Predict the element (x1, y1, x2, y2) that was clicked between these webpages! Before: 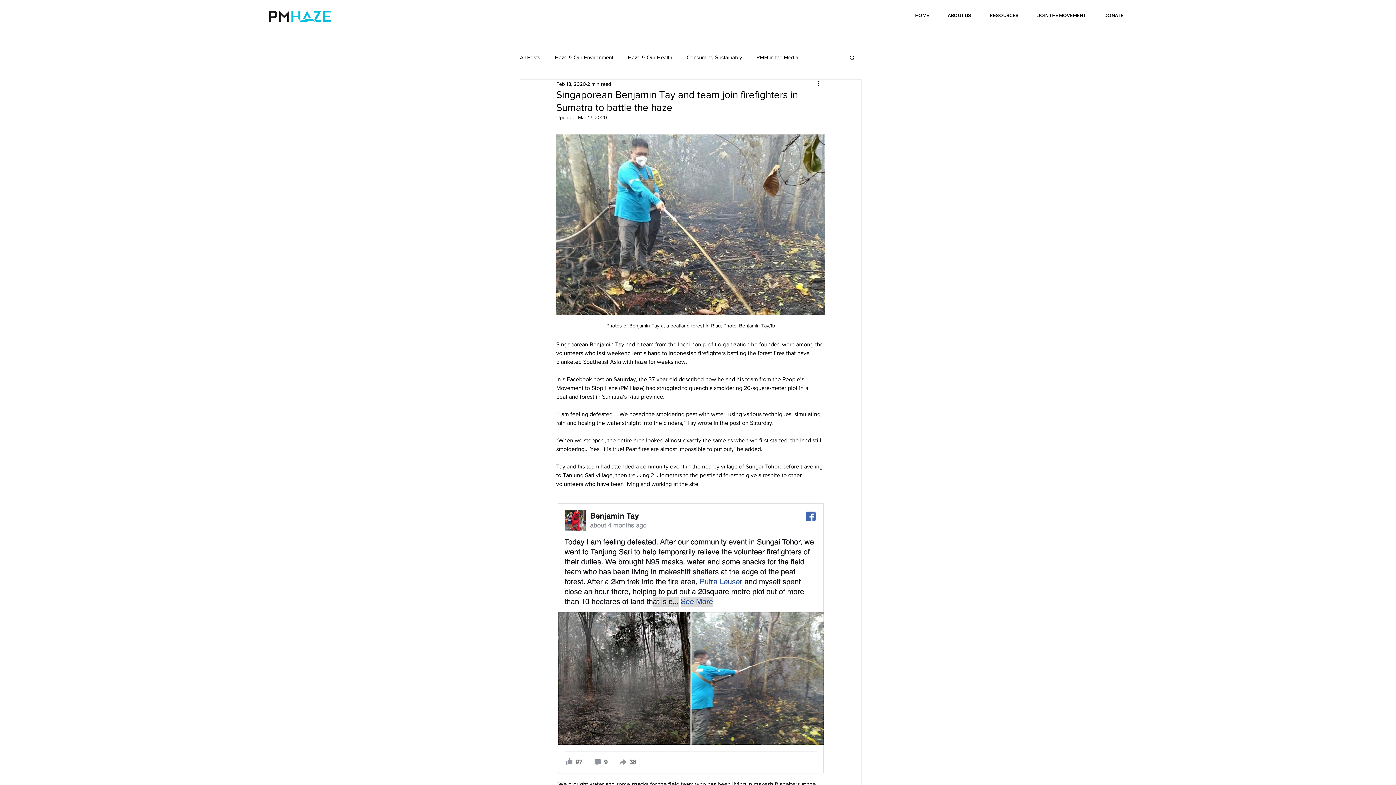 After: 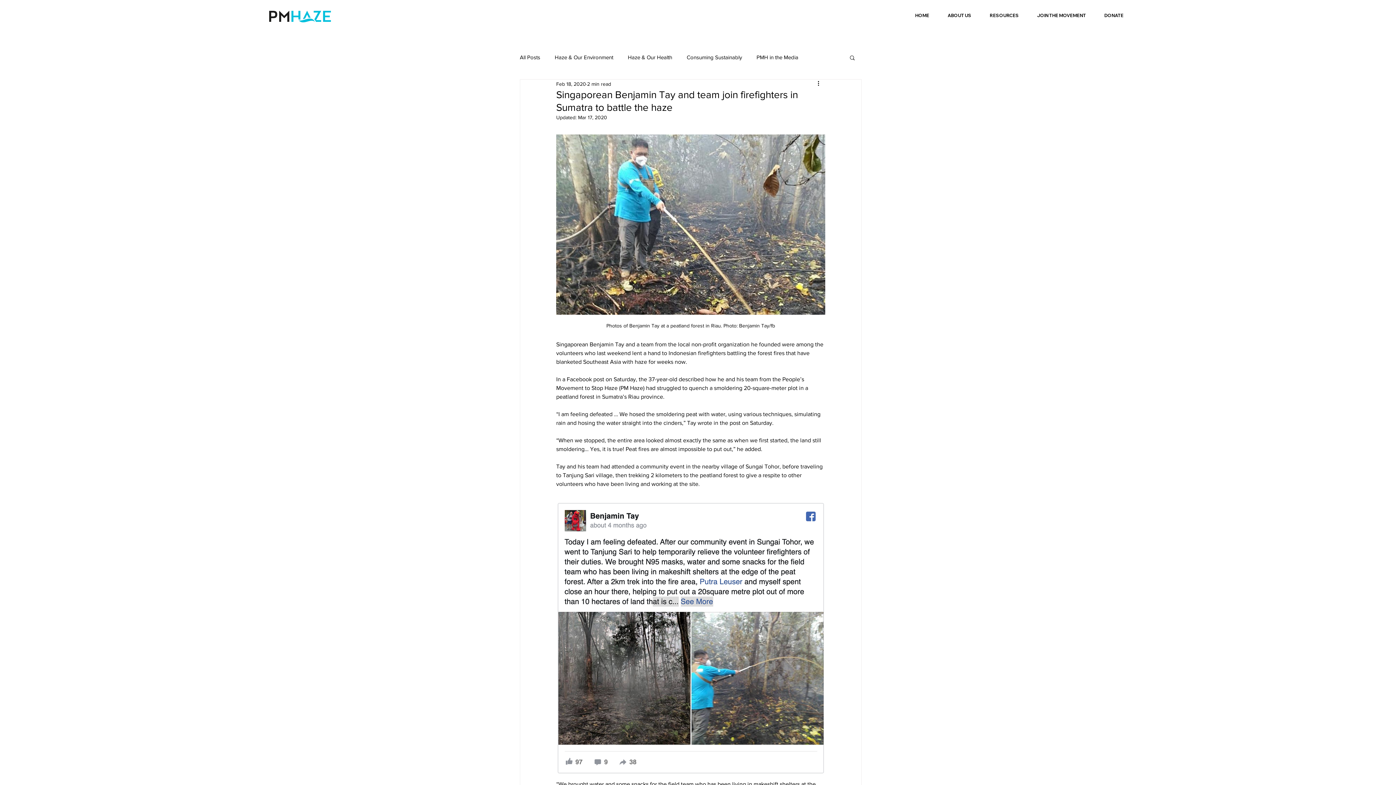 Action: label: ABOUT US bbox: (940, 10, 979, 21)